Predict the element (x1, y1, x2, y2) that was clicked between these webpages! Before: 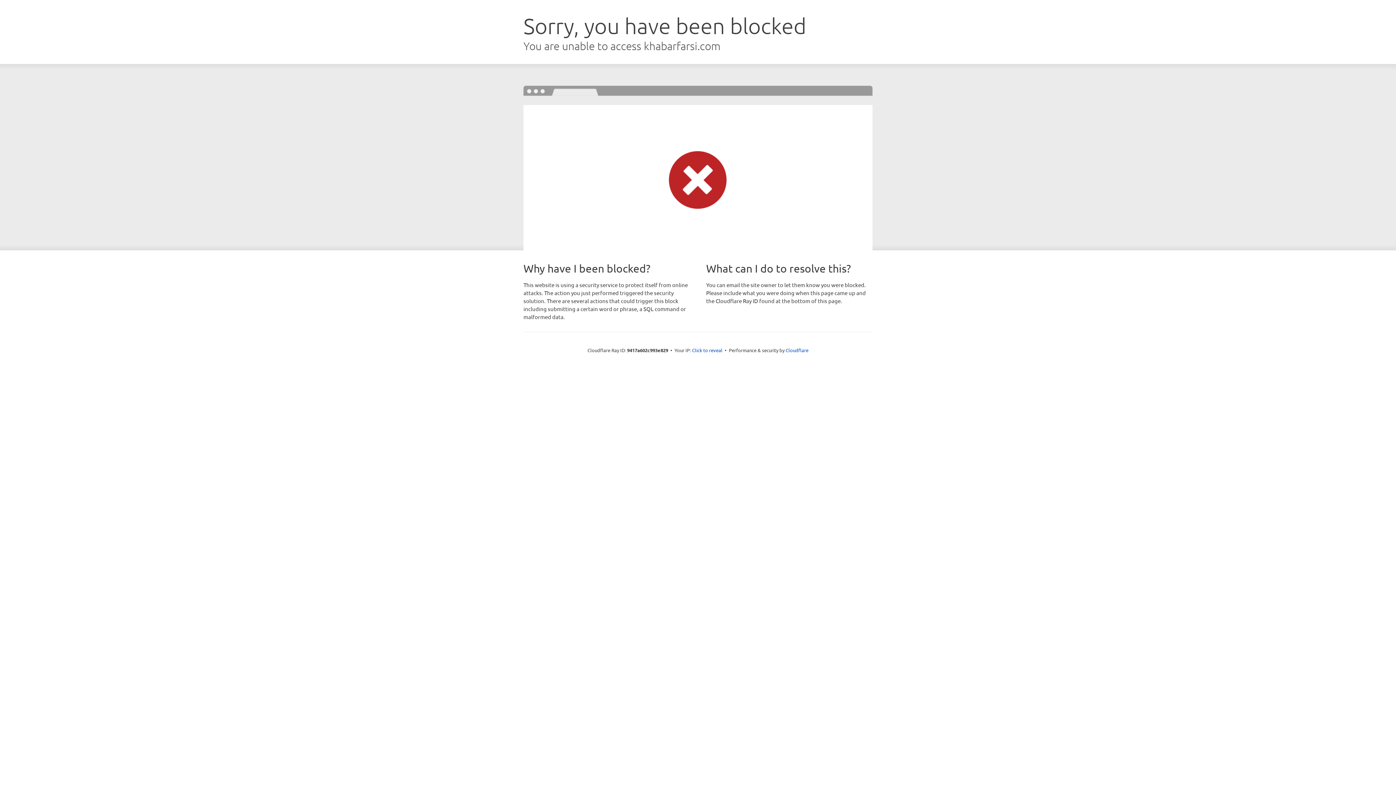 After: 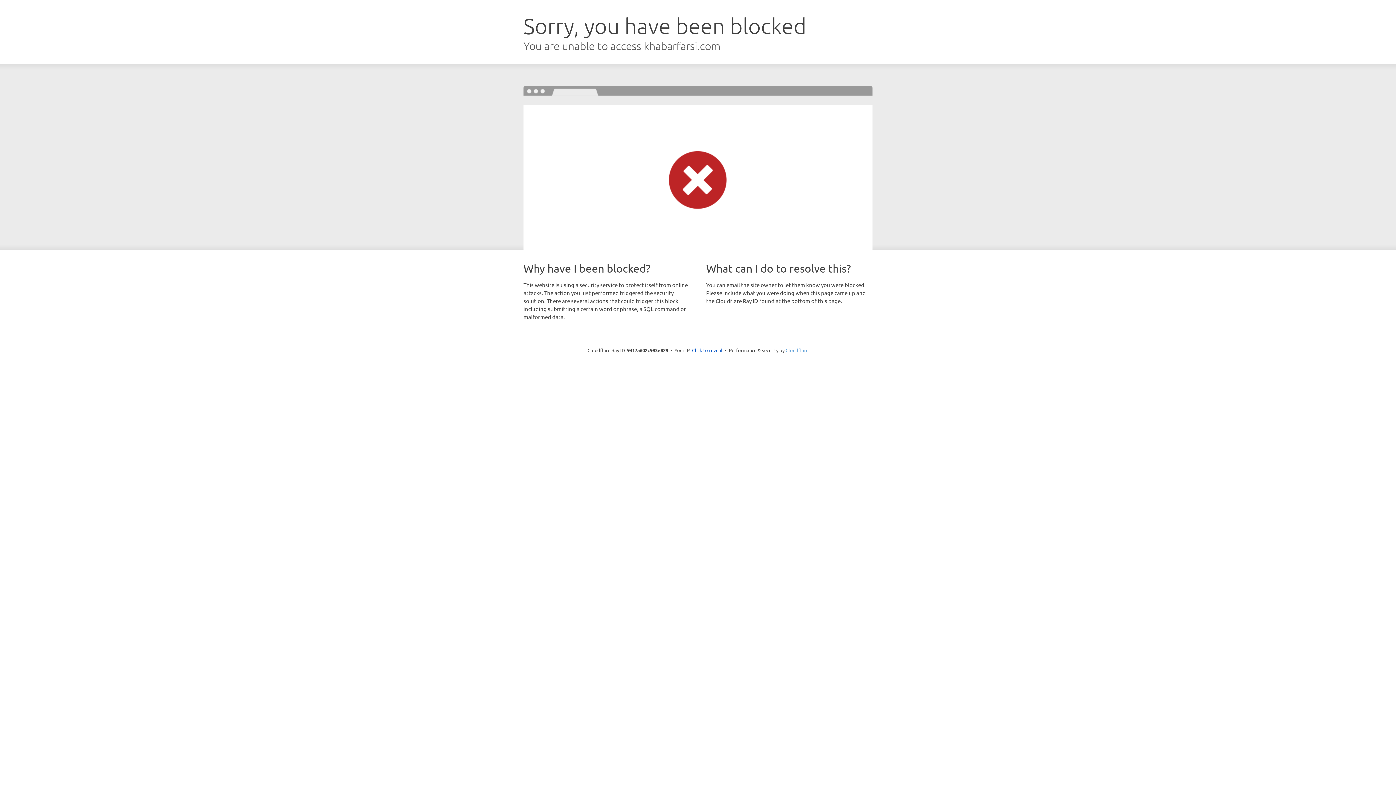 Action: bbox: (785, 347, 808, 353) label: Cloudflare